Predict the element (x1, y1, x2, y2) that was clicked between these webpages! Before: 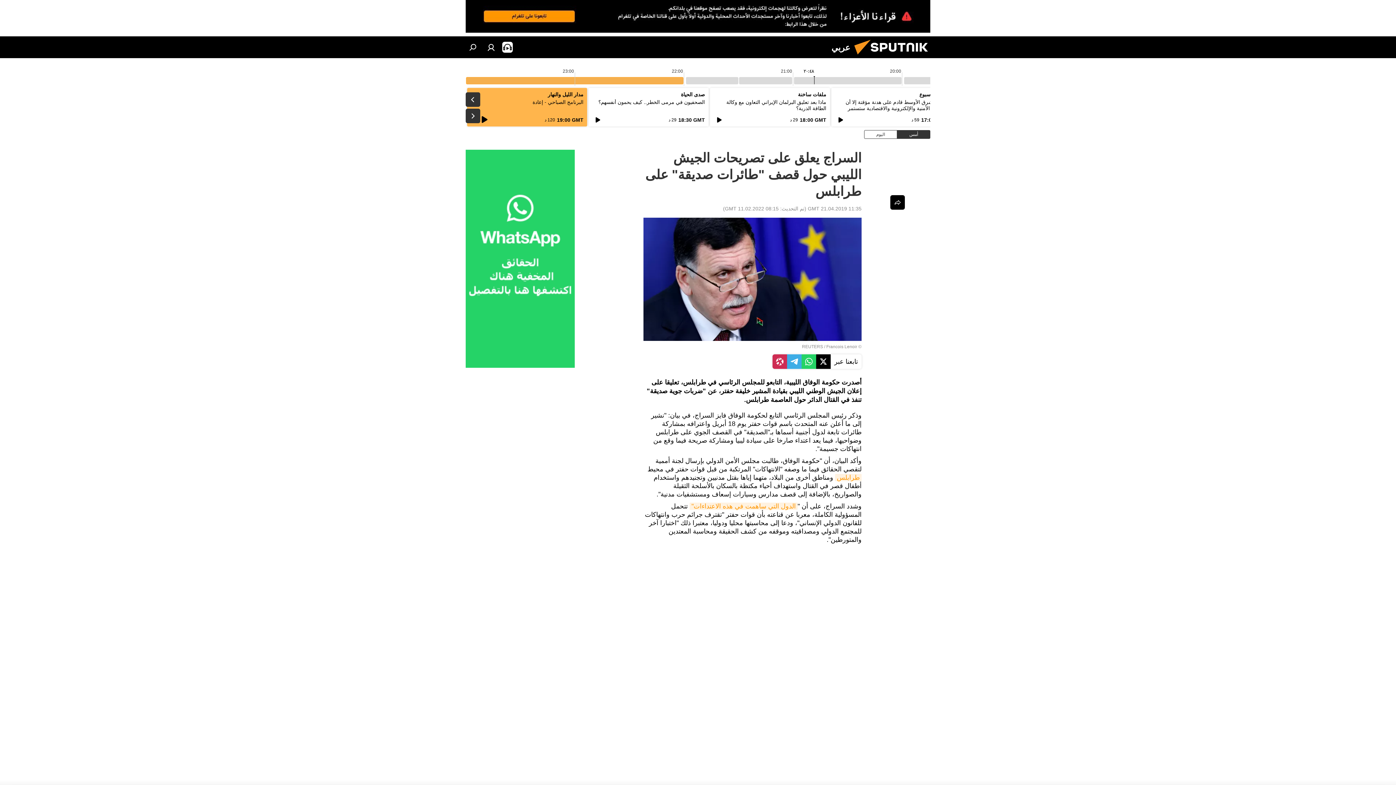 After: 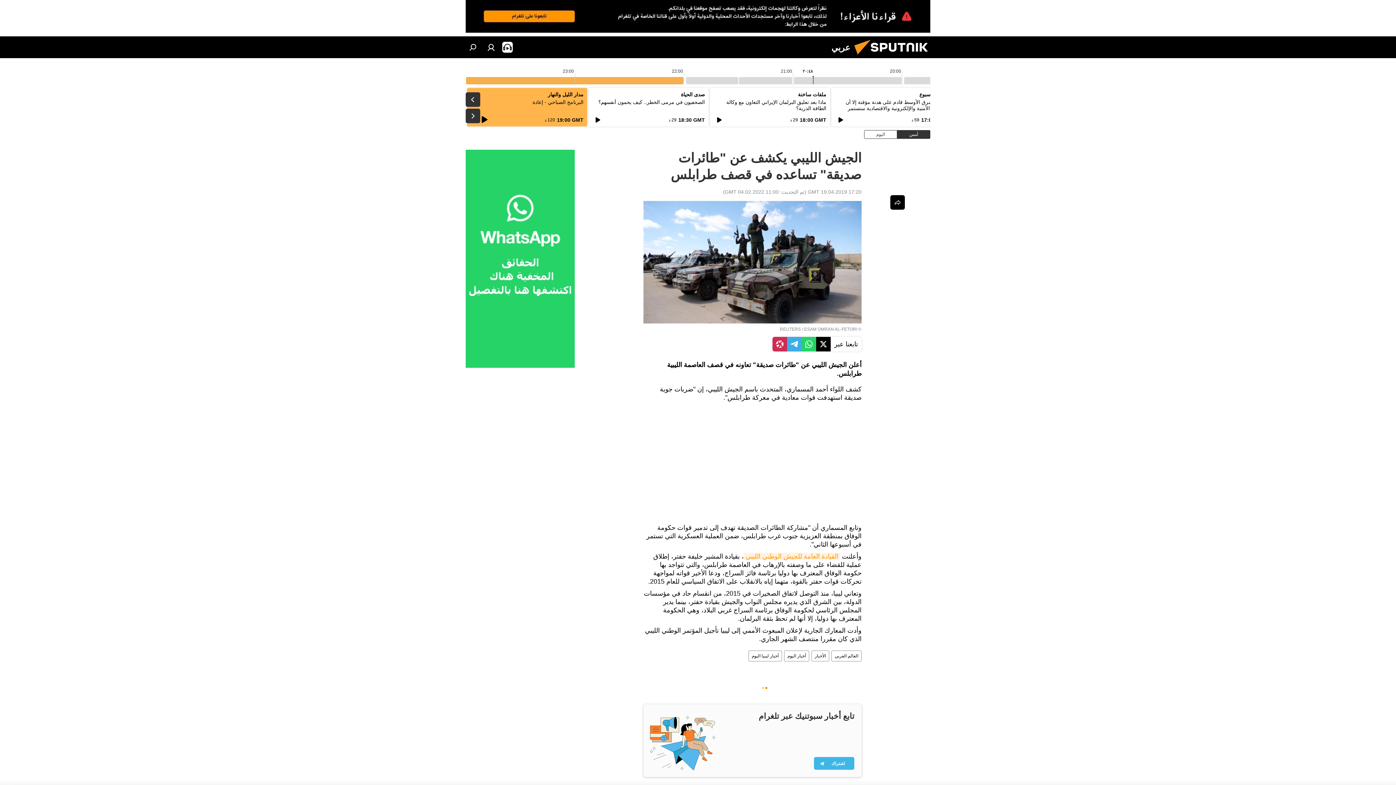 Action: label: الدول التي ساهمت في هذه الاعتداءات" bbox: (689, 502, 797, 510)